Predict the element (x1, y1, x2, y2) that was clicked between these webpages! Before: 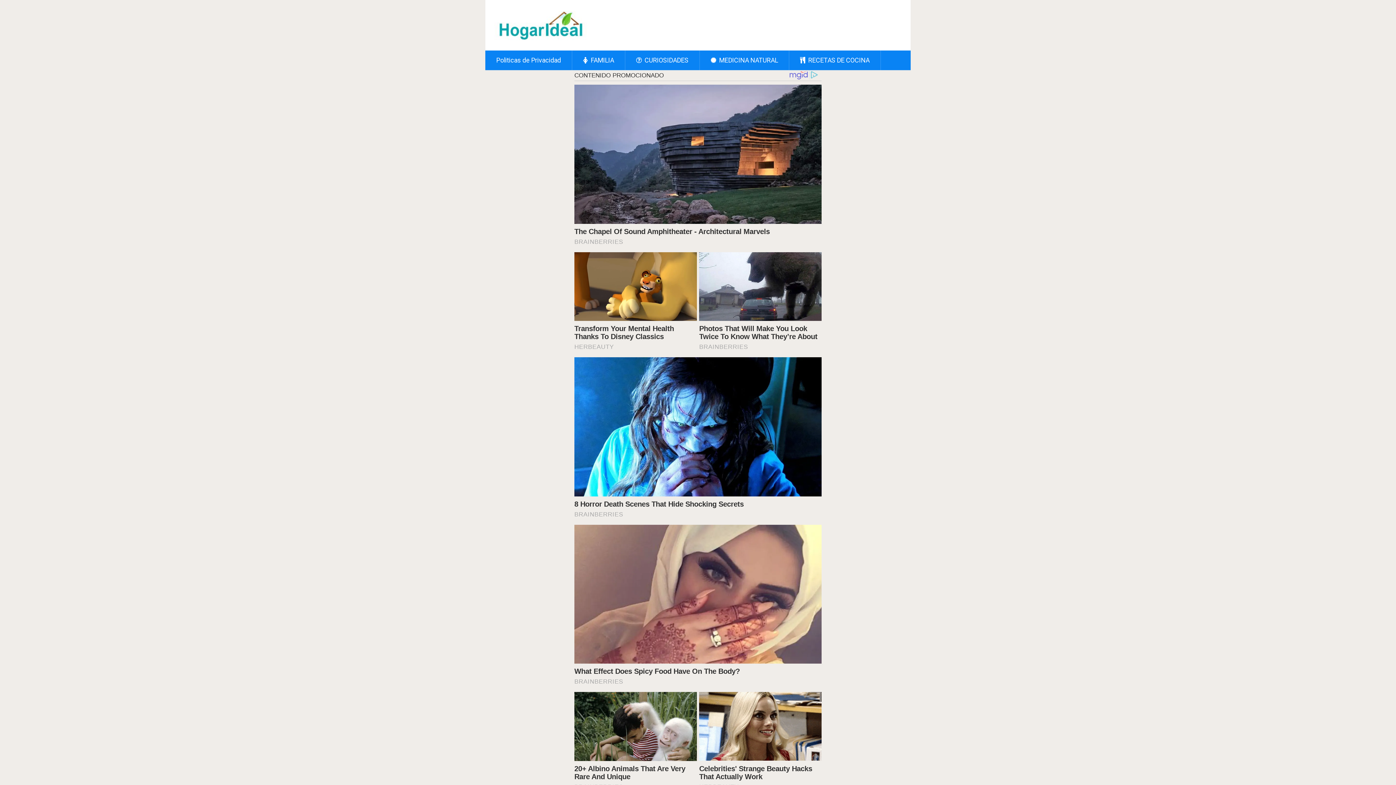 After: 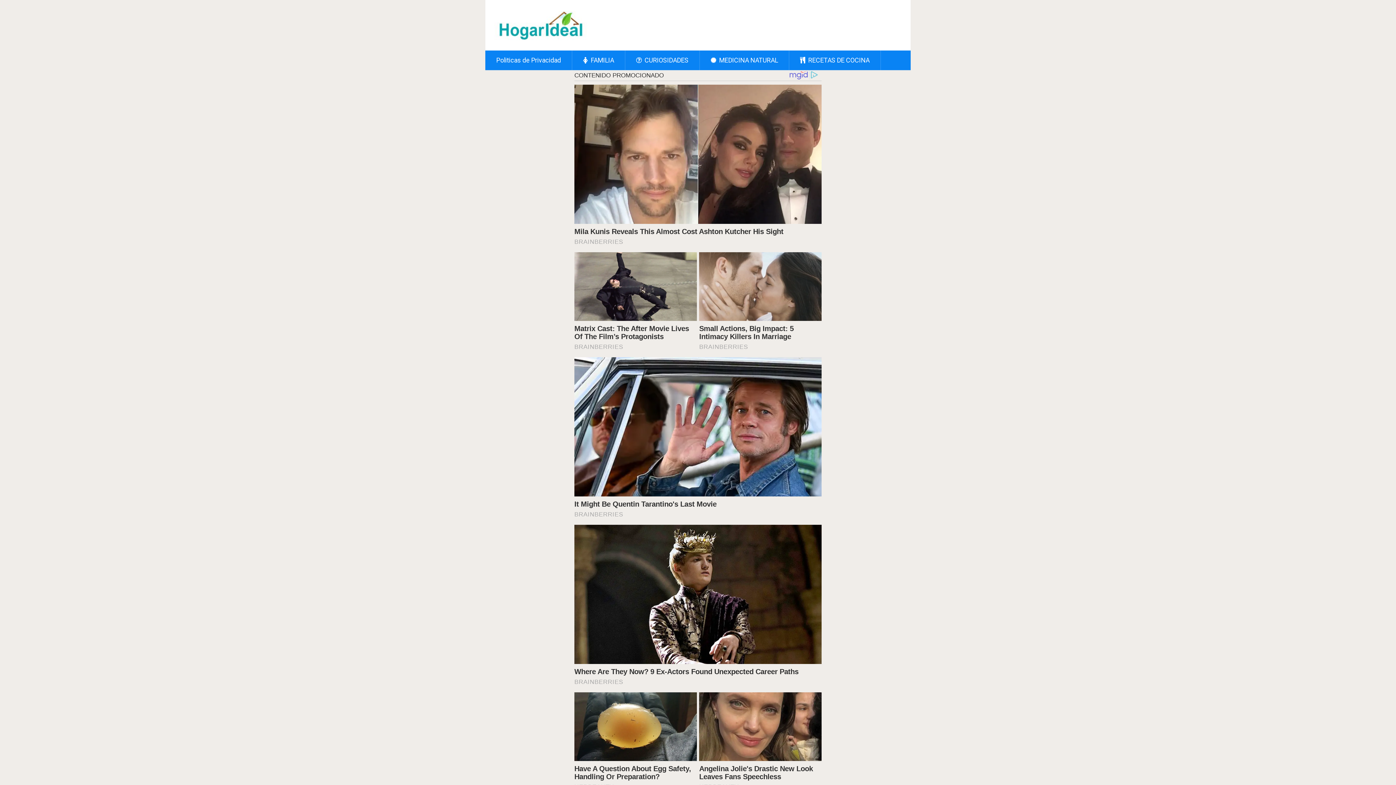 Action: label:  CURIOSIDADES bbox: (625, 50, 699, 70)